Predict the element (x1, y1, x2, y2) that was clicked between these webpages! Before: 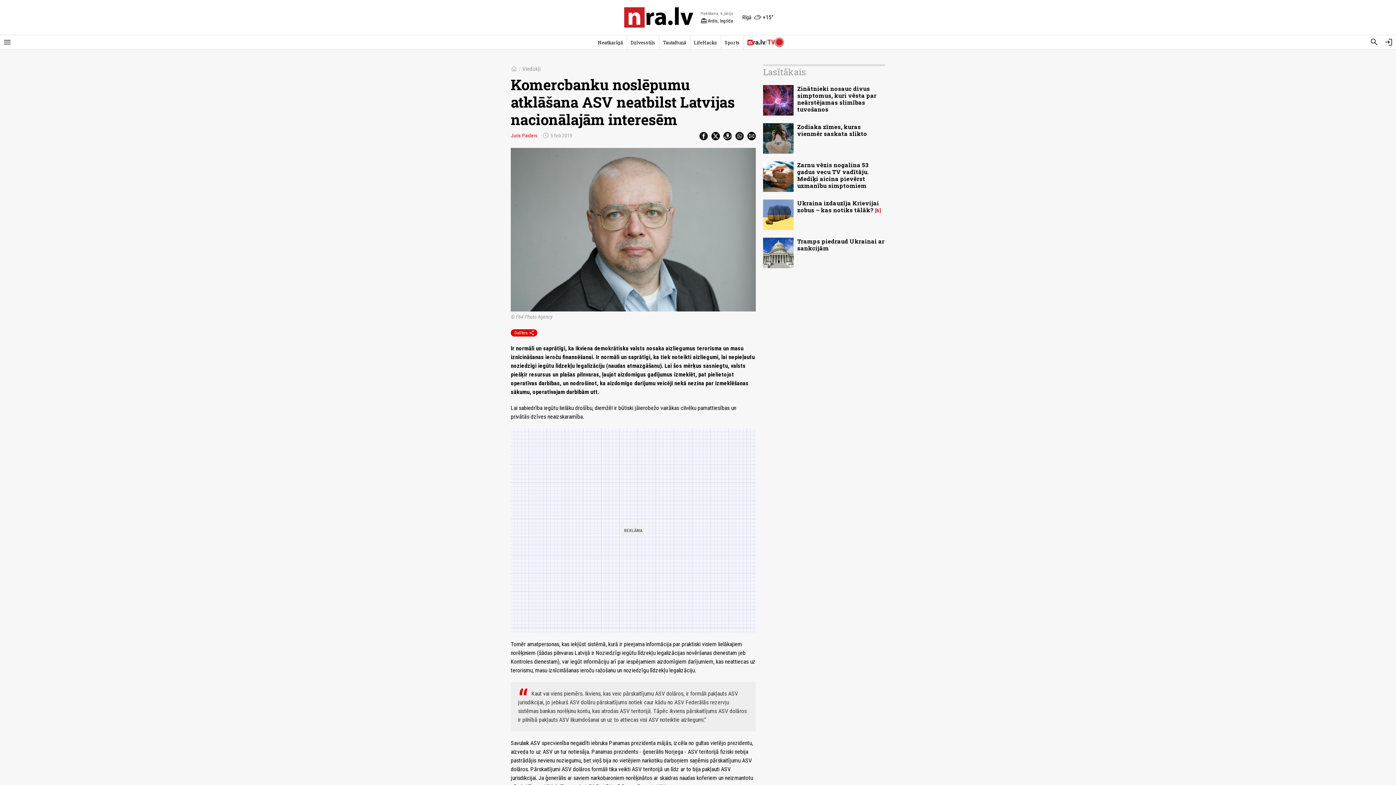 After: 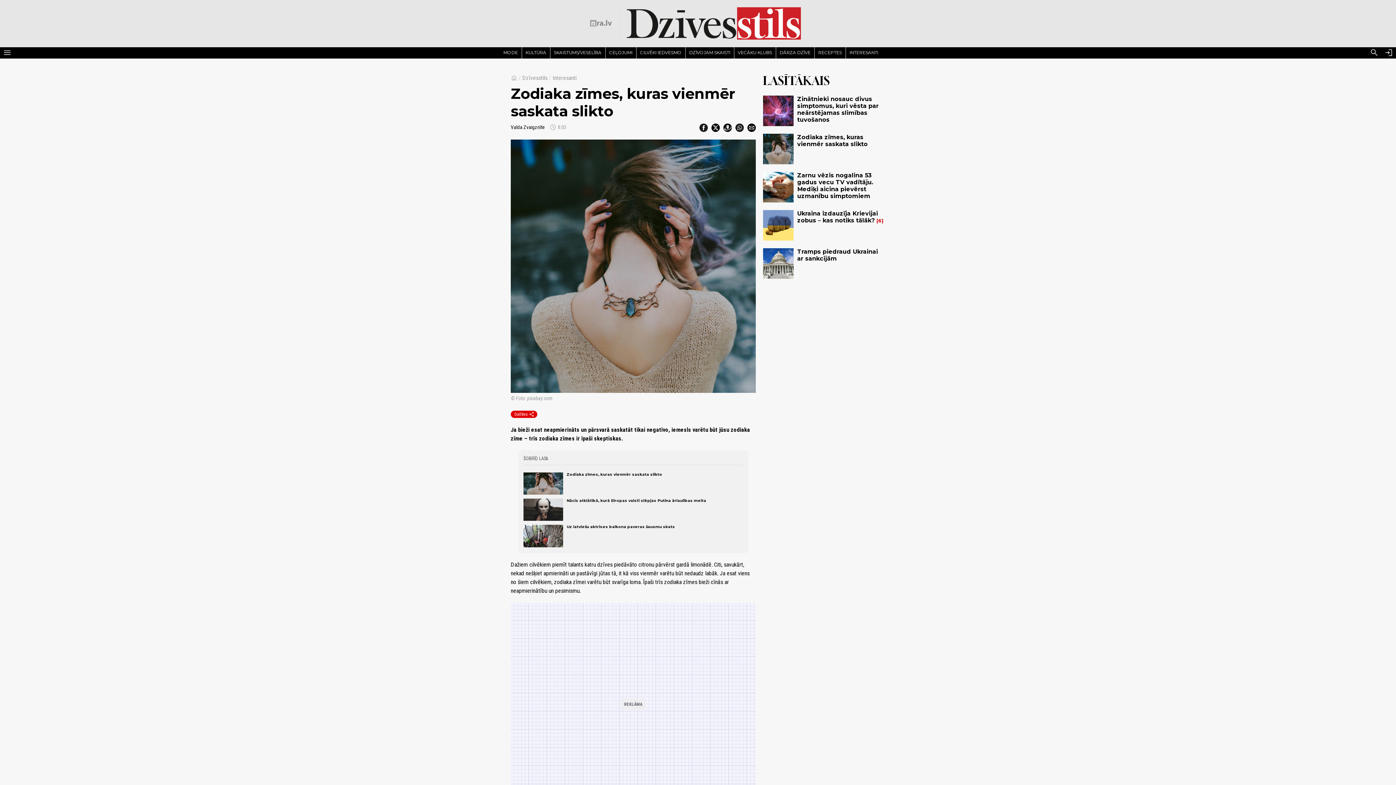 Action: bbox: (763, 123, 793, 153)